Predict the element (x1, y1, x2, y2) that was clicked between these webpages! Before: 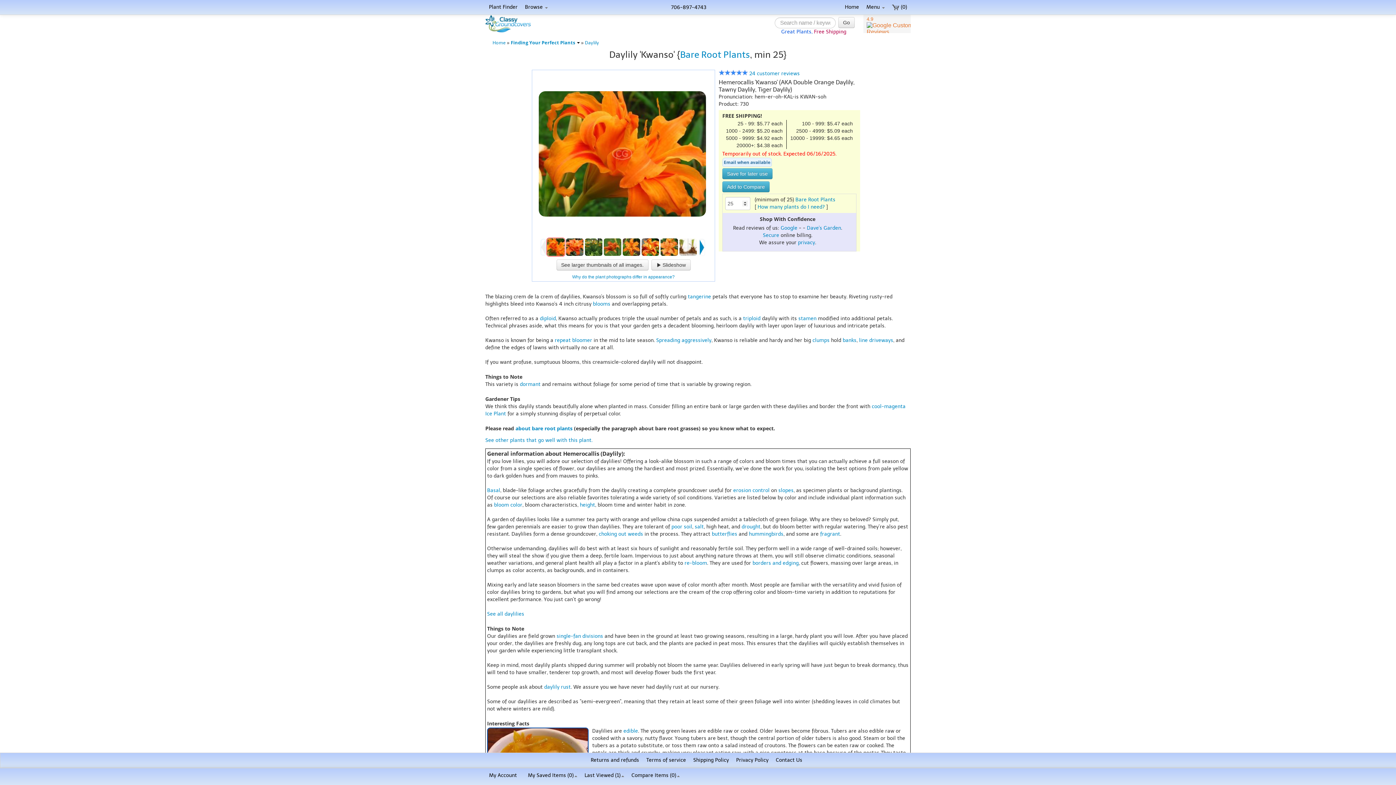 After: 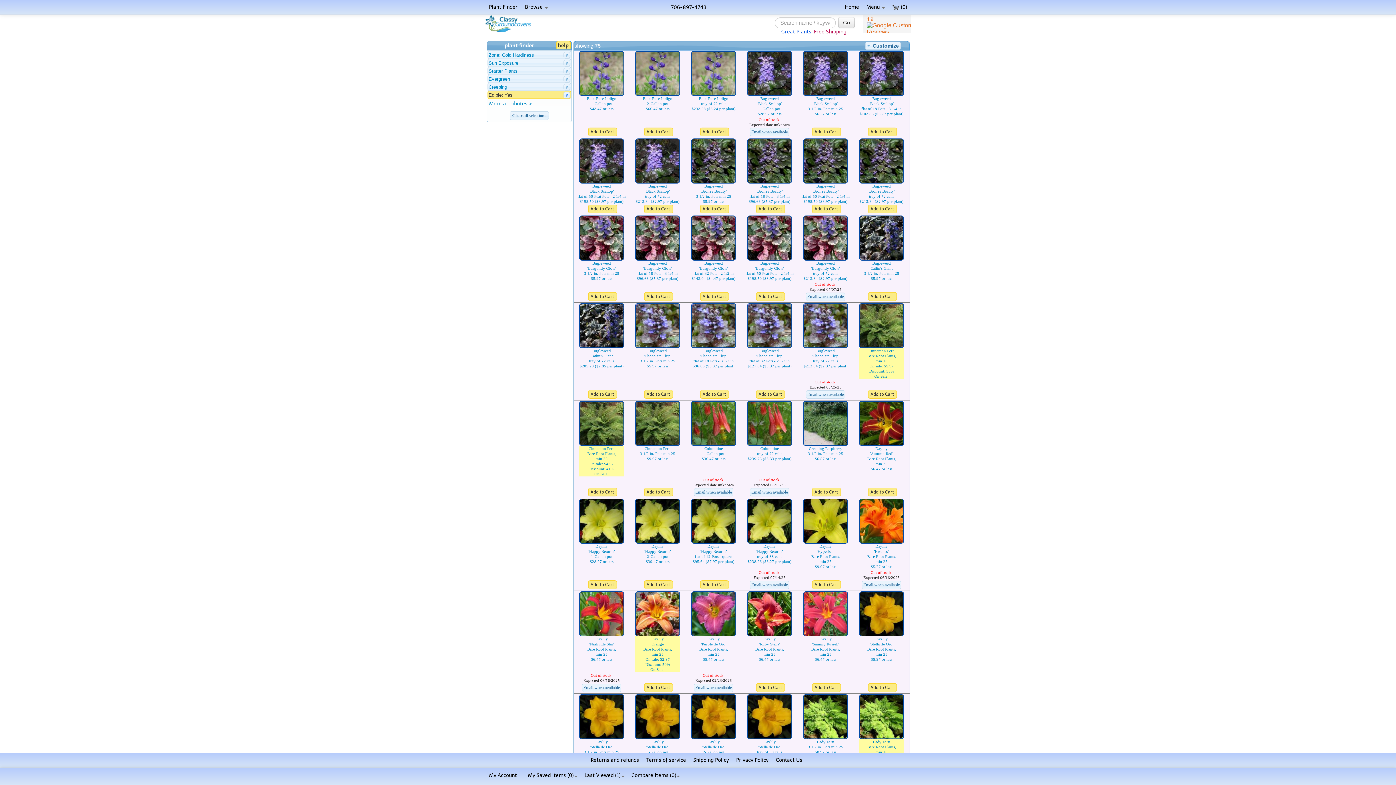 Action: label: edible bbox: (623, 728, 638, 734)